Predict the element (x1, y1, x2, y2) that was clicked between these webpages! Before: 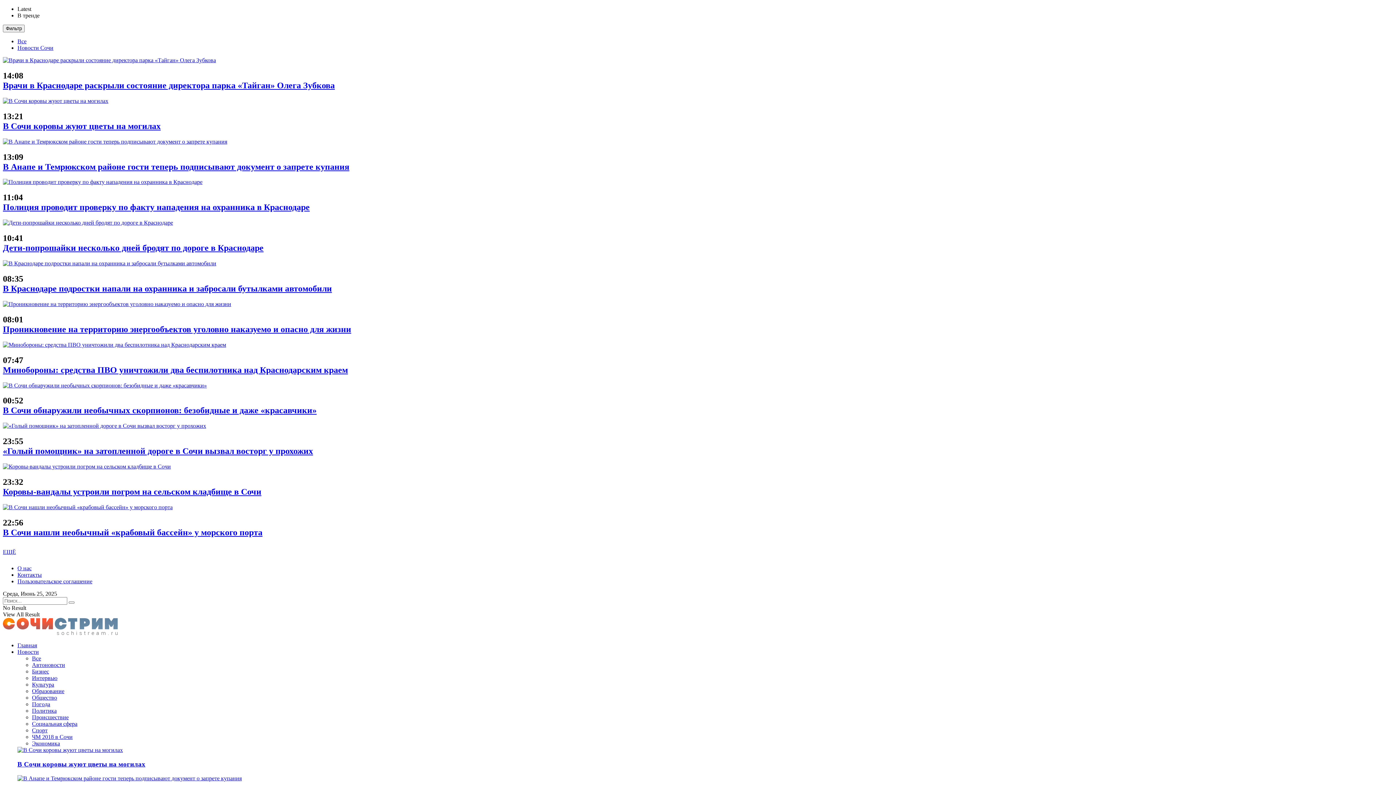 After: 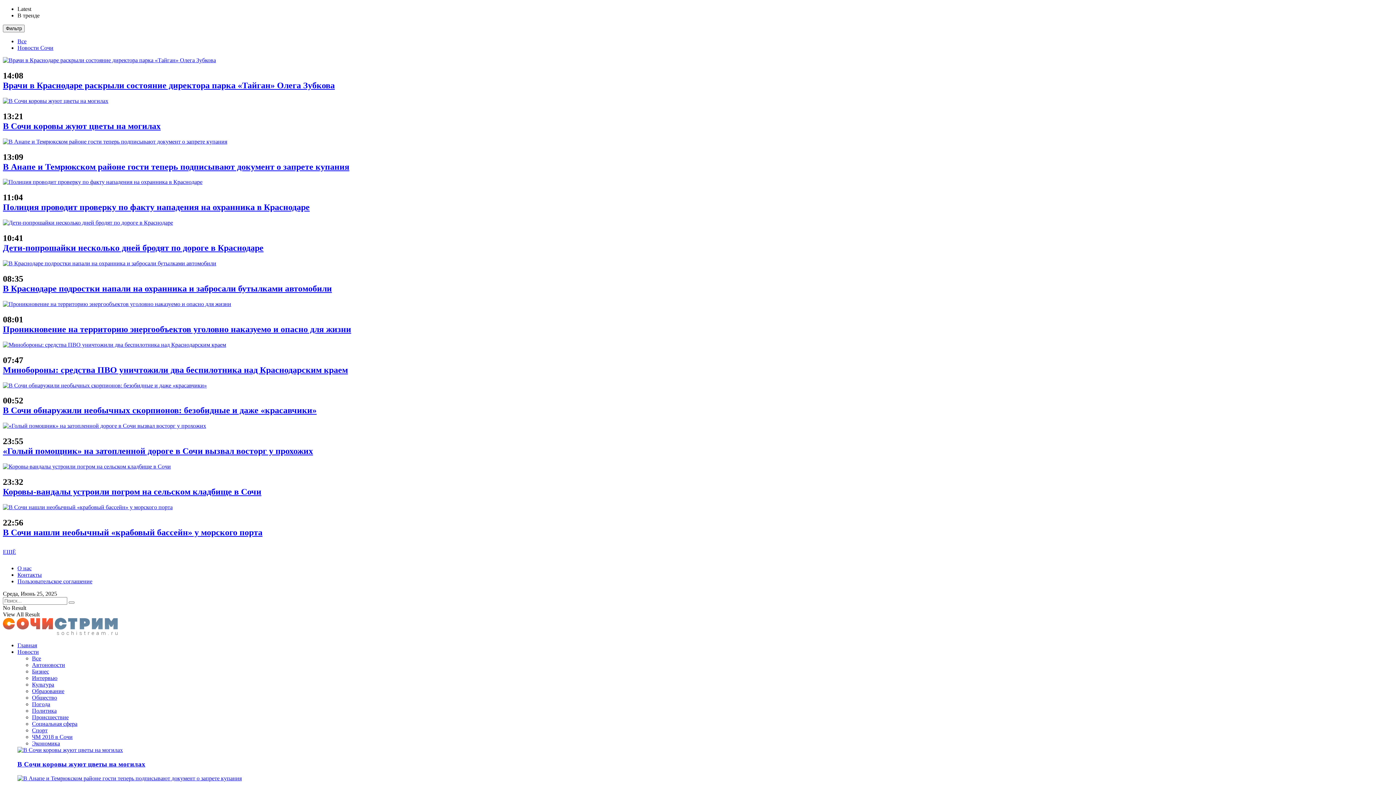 Action: bbox: (17, 44, 53, 50) label: Новости Сочи